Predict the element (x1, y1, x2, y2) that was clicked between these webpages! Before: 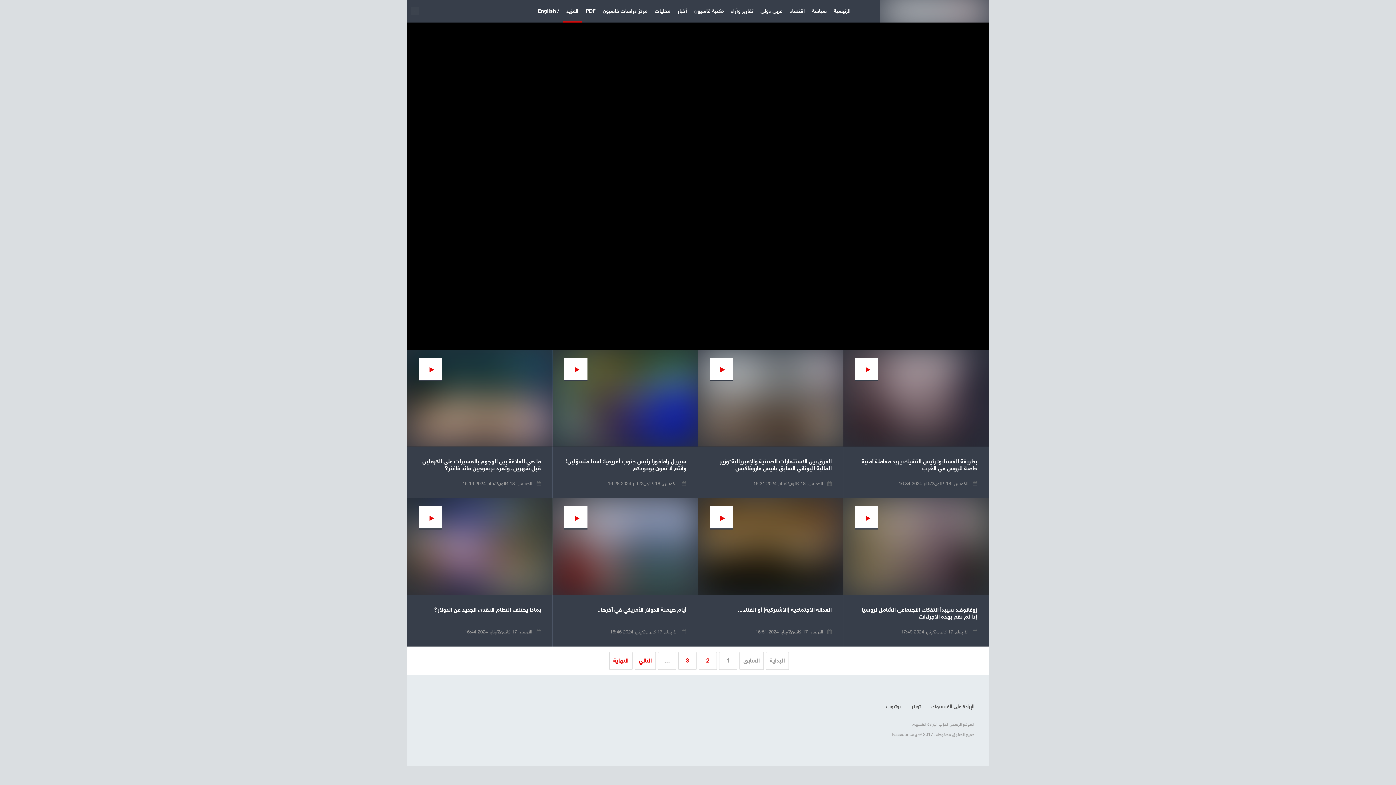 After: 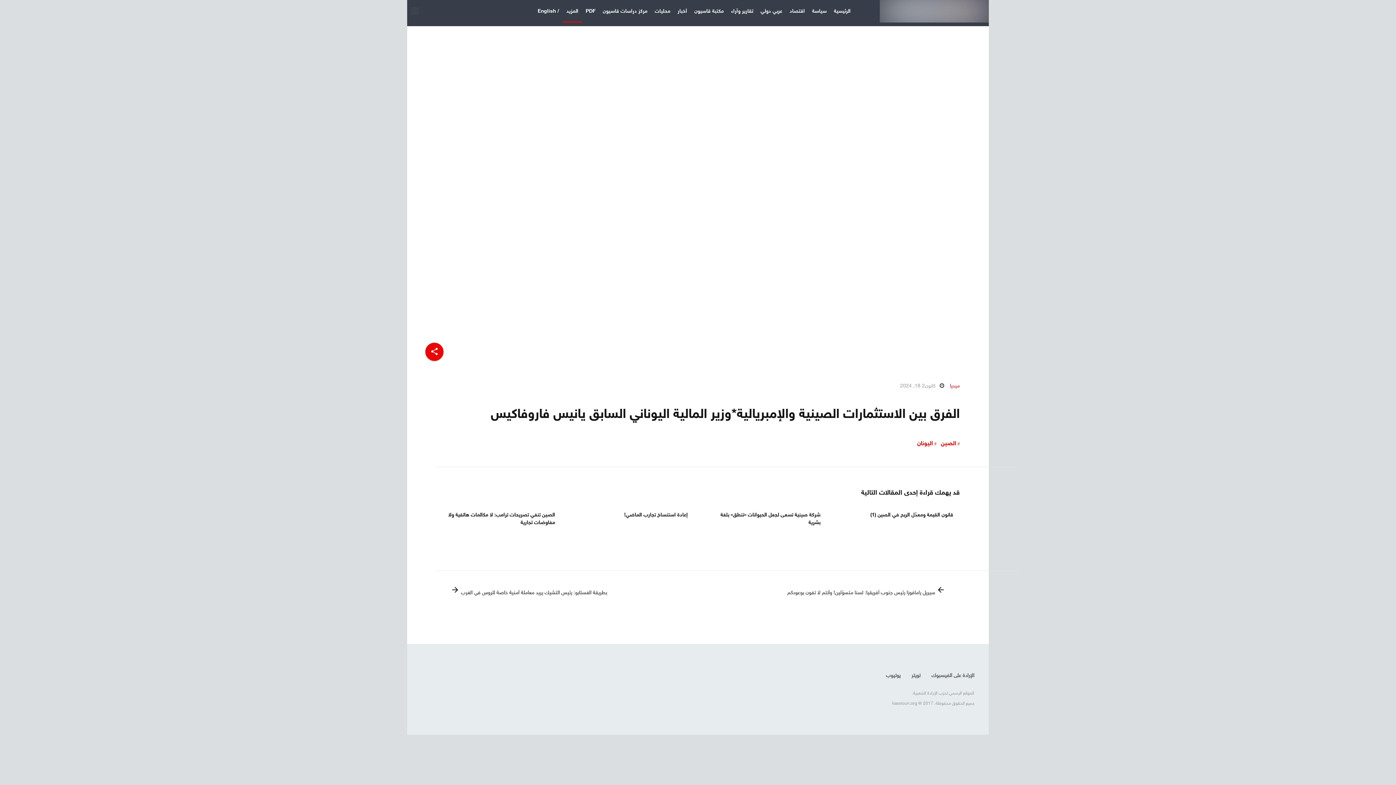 Action: label: الفرق بين الاستثمارات الصينية والإمبريالية*وزير المالية اليوناني السابق يانيس فاروفاكيس bbox: (720, 457, 832, 472)